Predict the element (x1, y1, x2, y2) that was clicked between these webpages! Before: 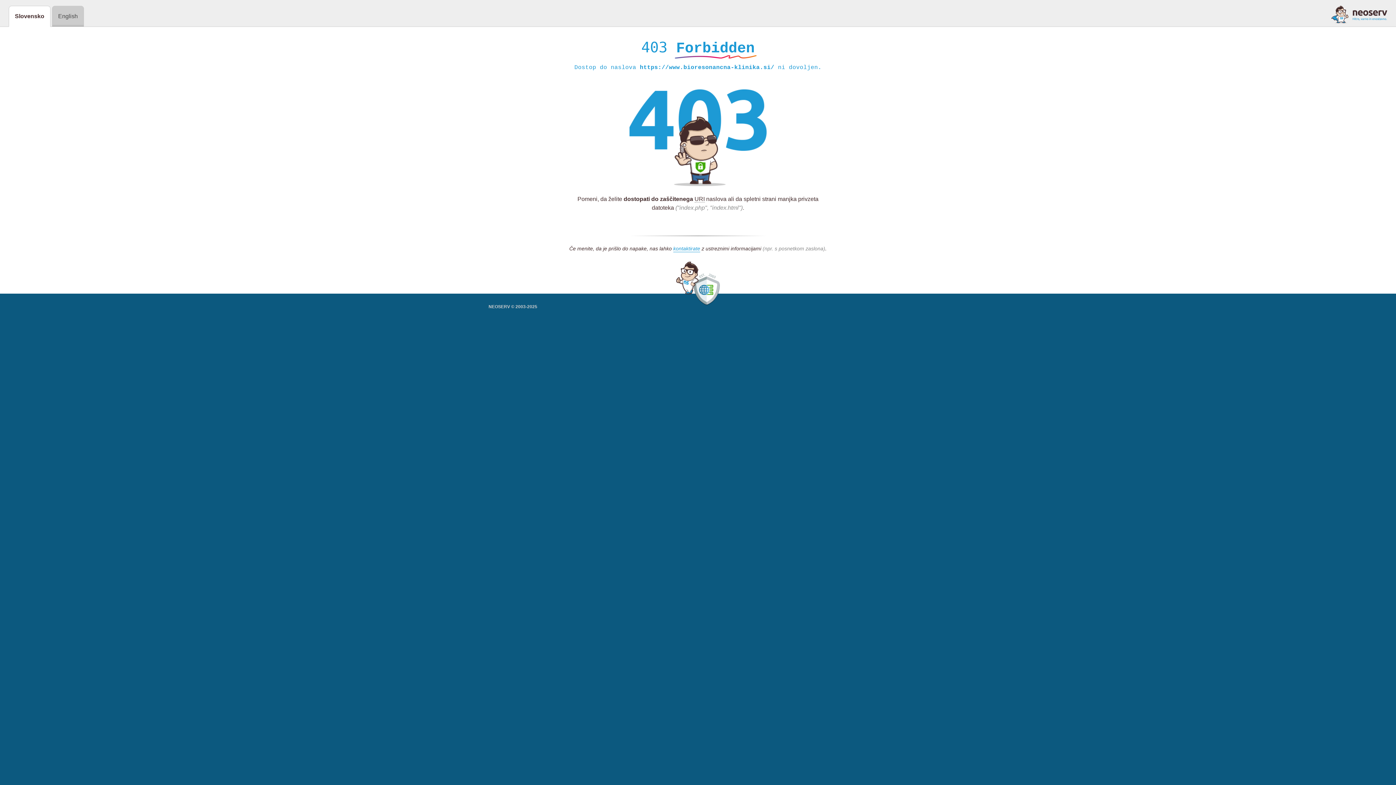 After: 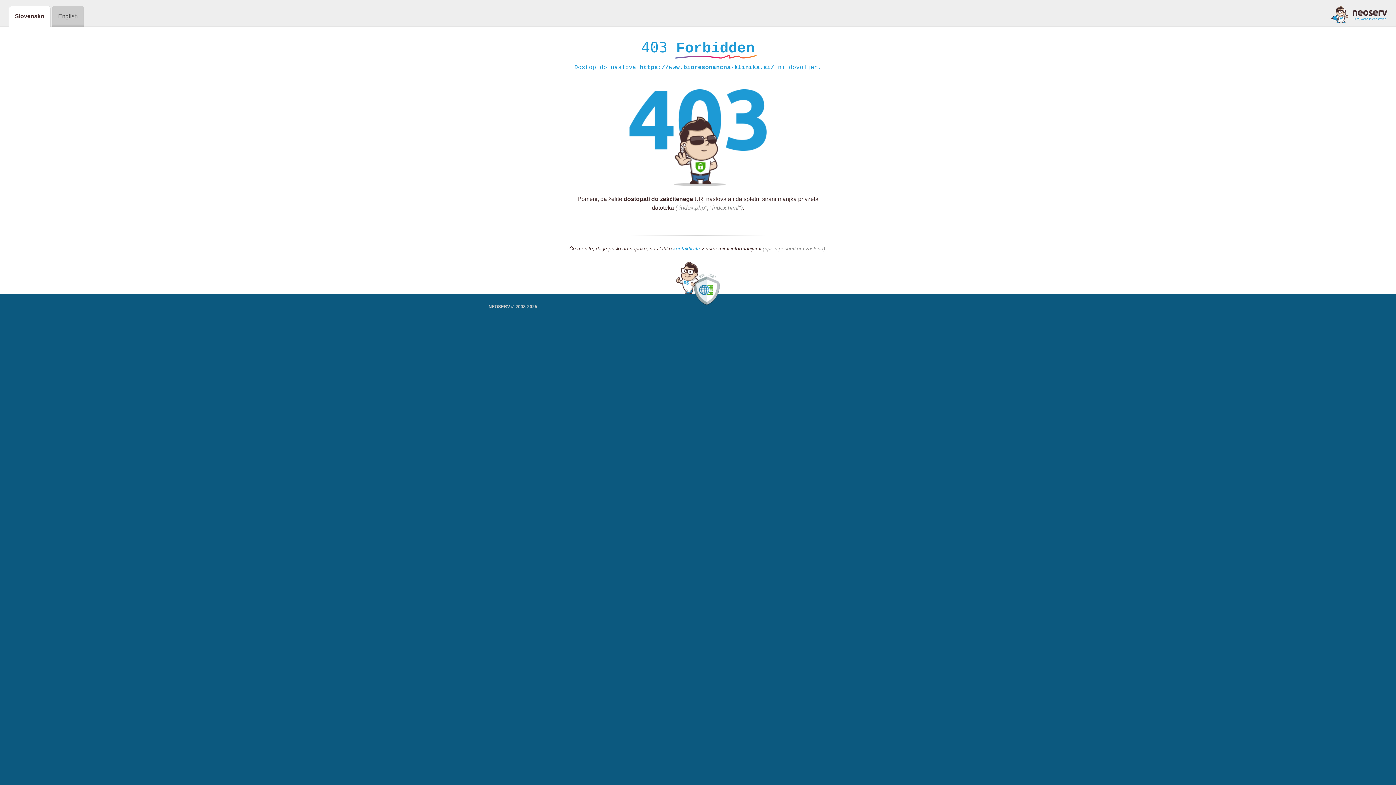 Action: label: kontaktirate bbox: (673, 245, 700, 252)